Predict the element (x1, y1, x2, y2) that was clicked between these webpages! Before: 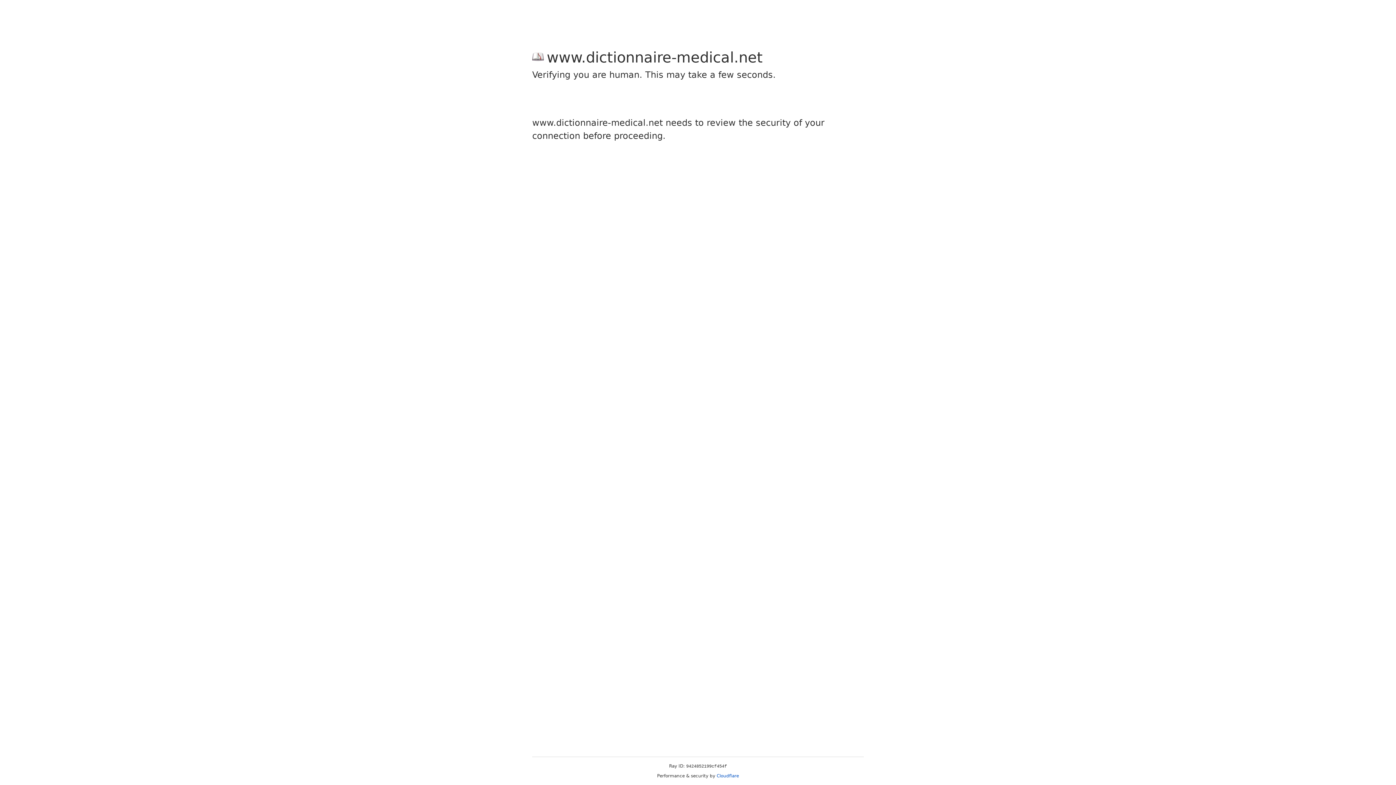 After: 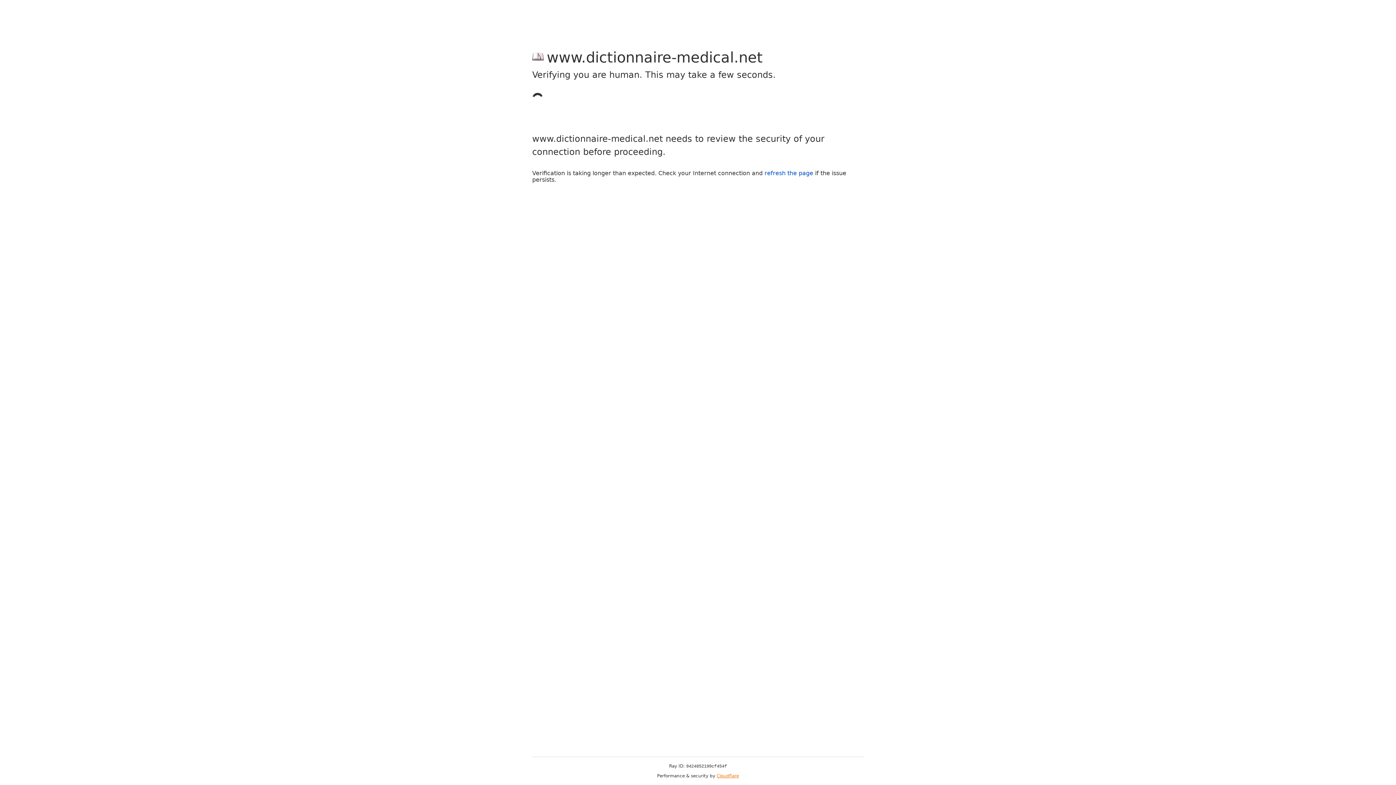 Action: bbox: (716, 773, 739, 778) label: Cloudflare